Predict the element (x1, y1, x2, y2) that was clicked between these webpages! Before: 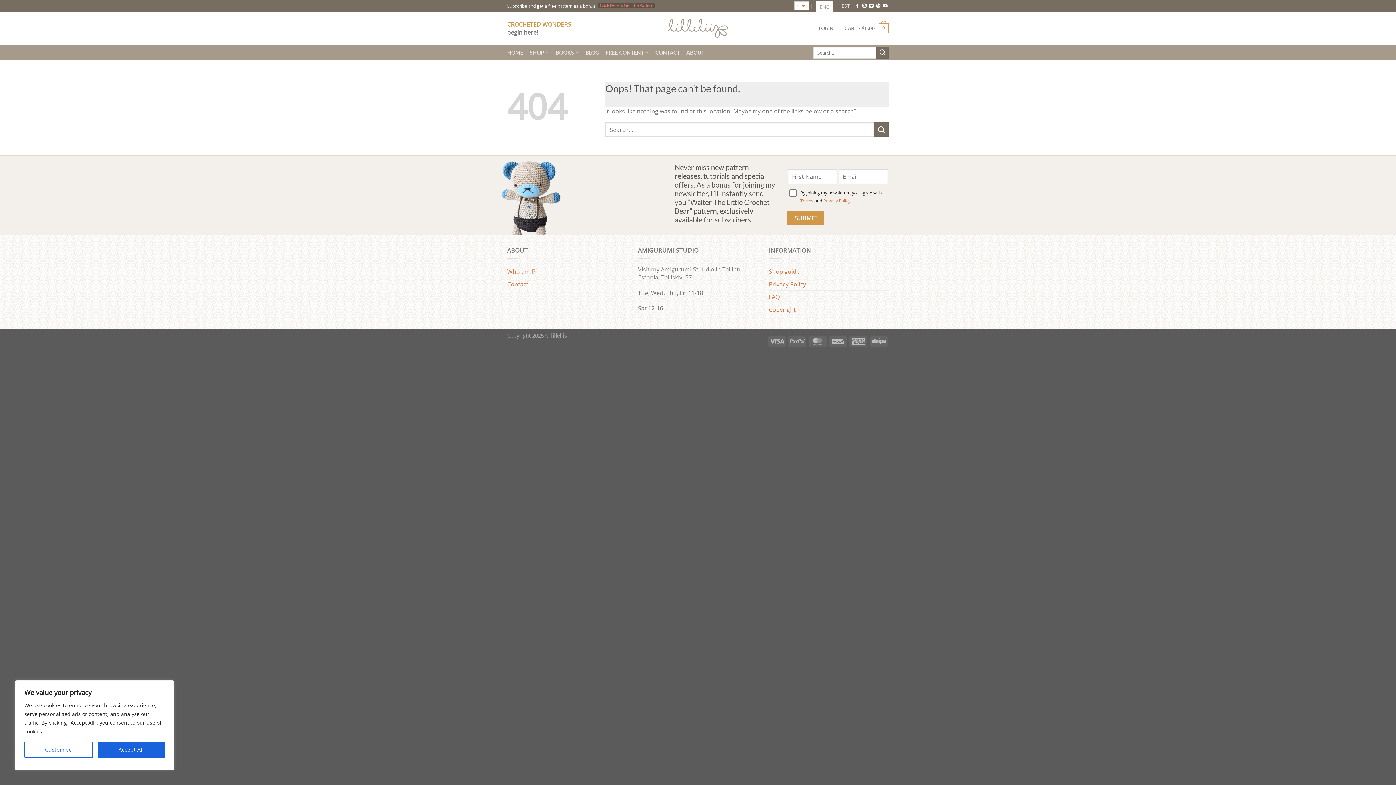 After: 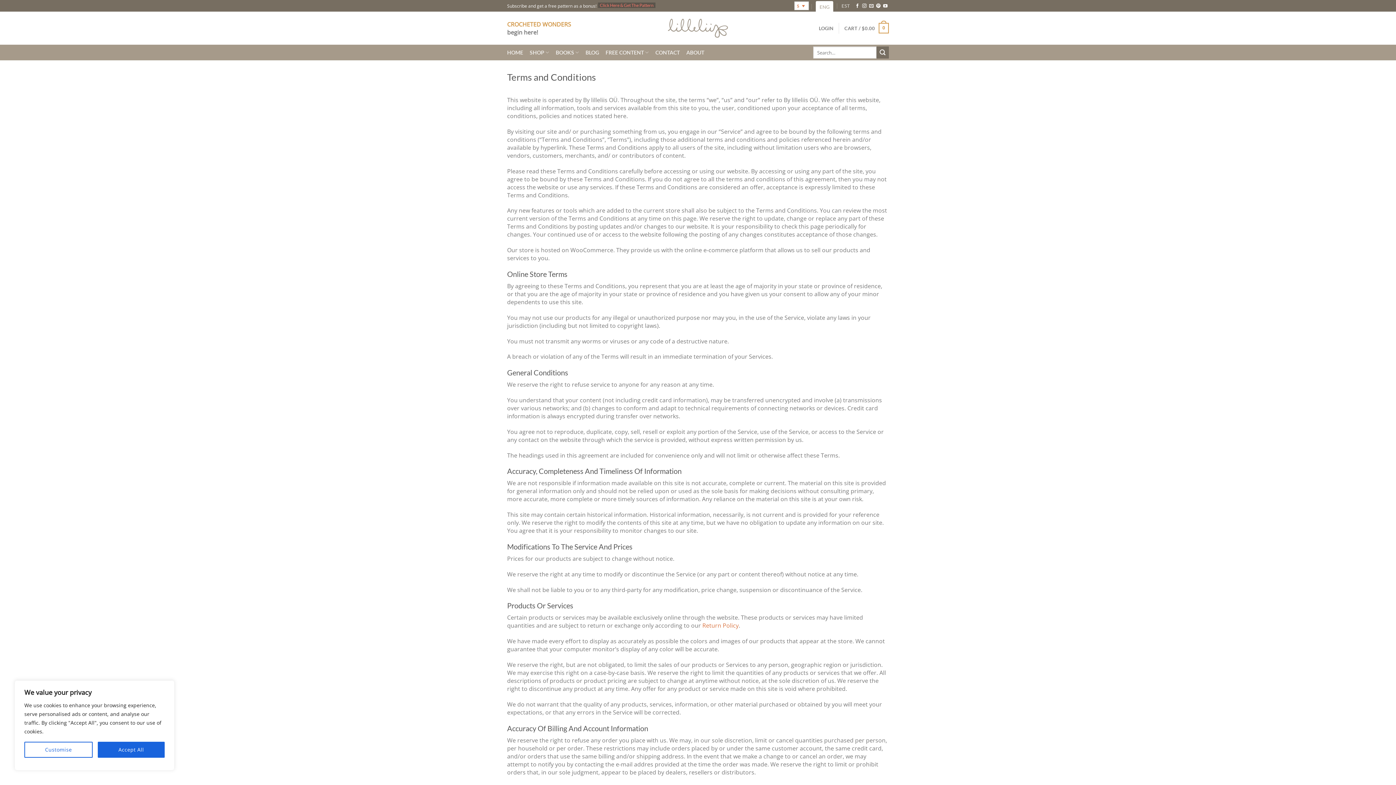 Action: bbox: (800, 197, 813, 204) label: Terms